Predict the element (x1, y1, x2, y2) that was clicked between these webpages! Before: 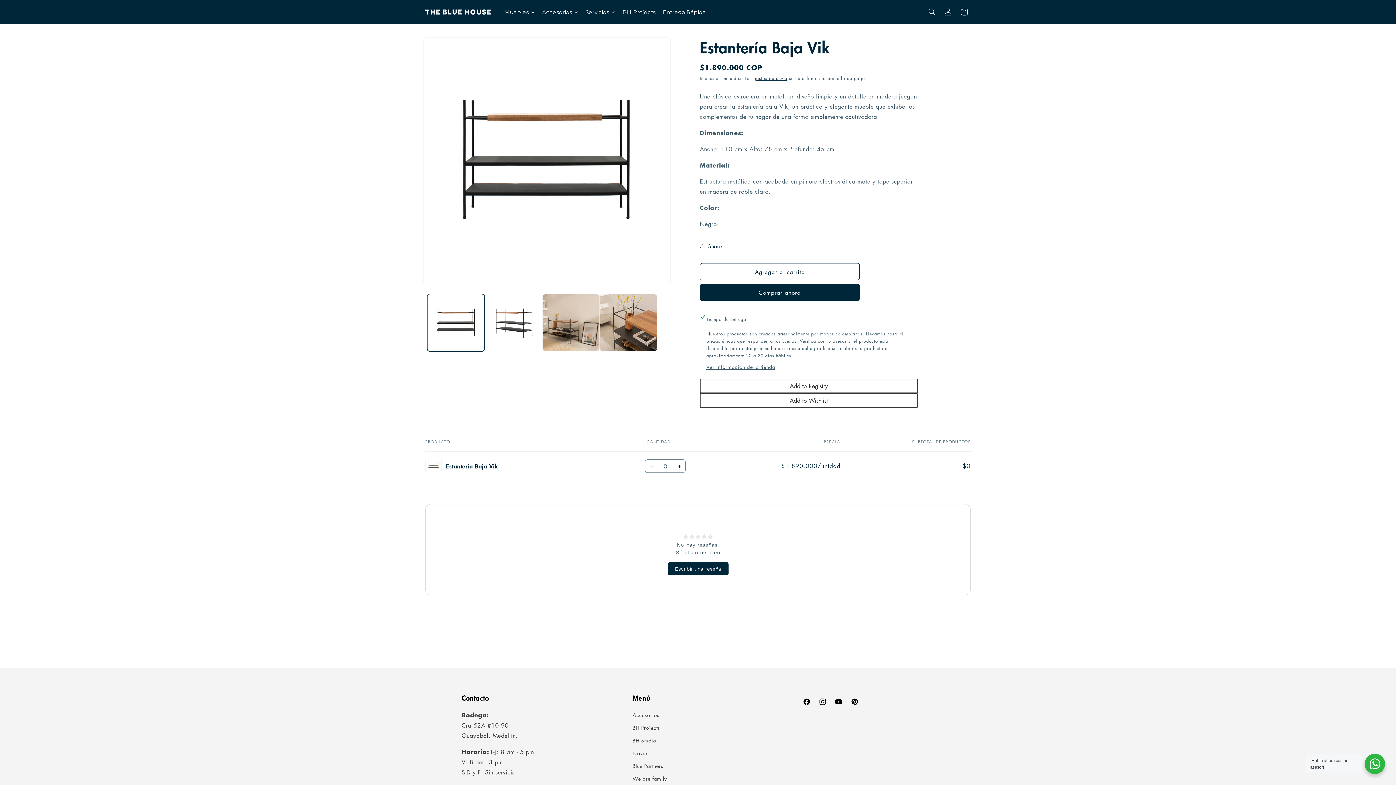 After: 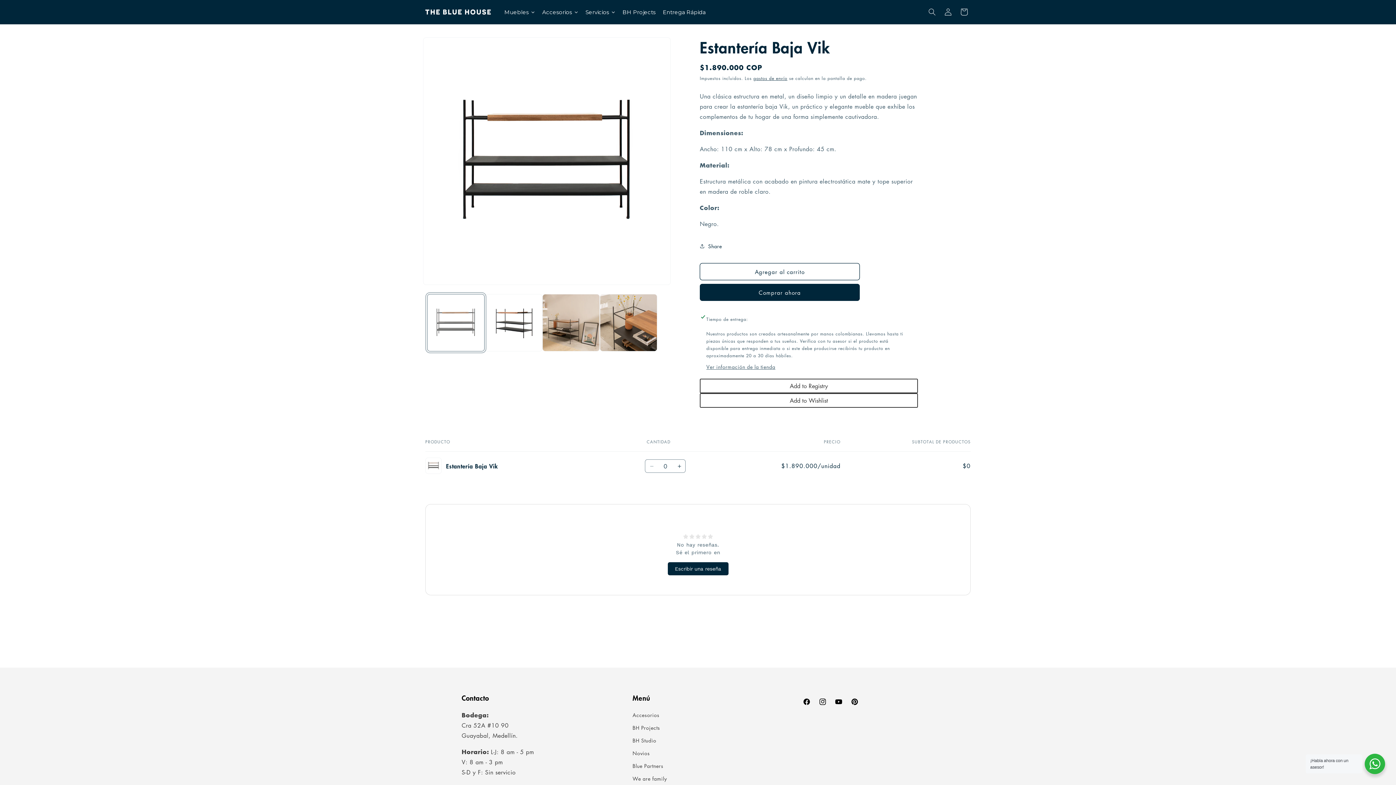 Action: label: Cargar la imagen 1 en la vista de la galería bbox: (427, 294, 484, 351)